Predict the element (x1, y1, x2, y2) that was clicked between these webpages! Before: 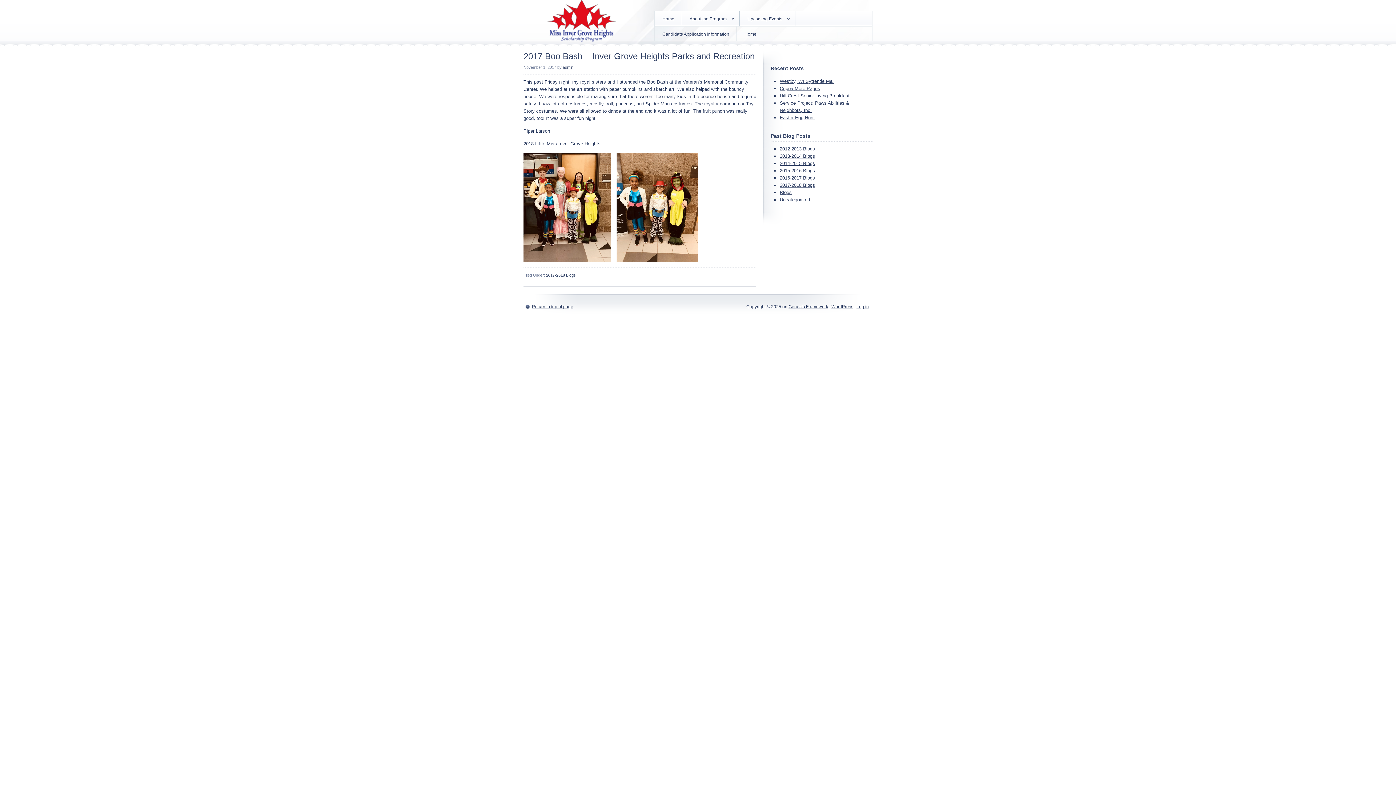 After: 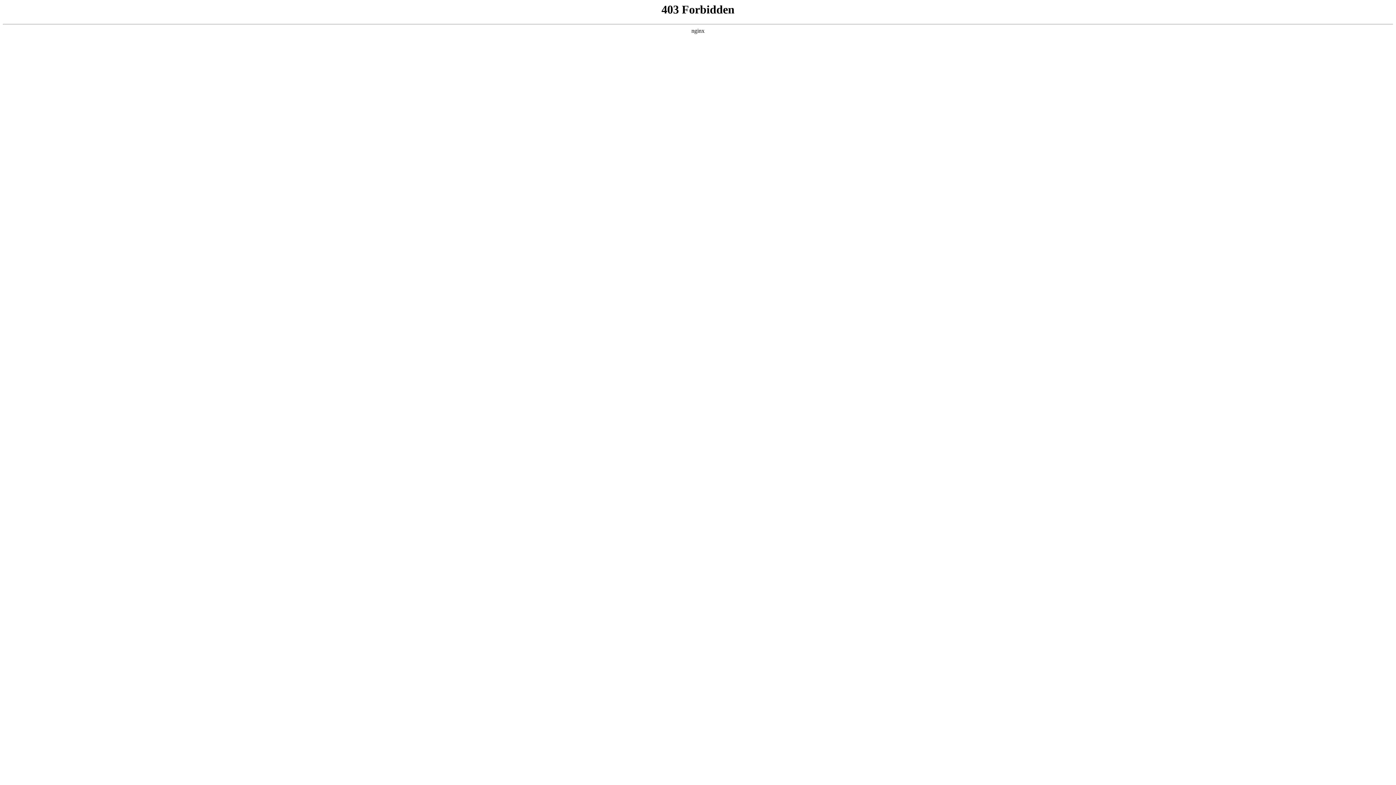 Action: label: WordPress bbox: (831, 304, 853, 309)